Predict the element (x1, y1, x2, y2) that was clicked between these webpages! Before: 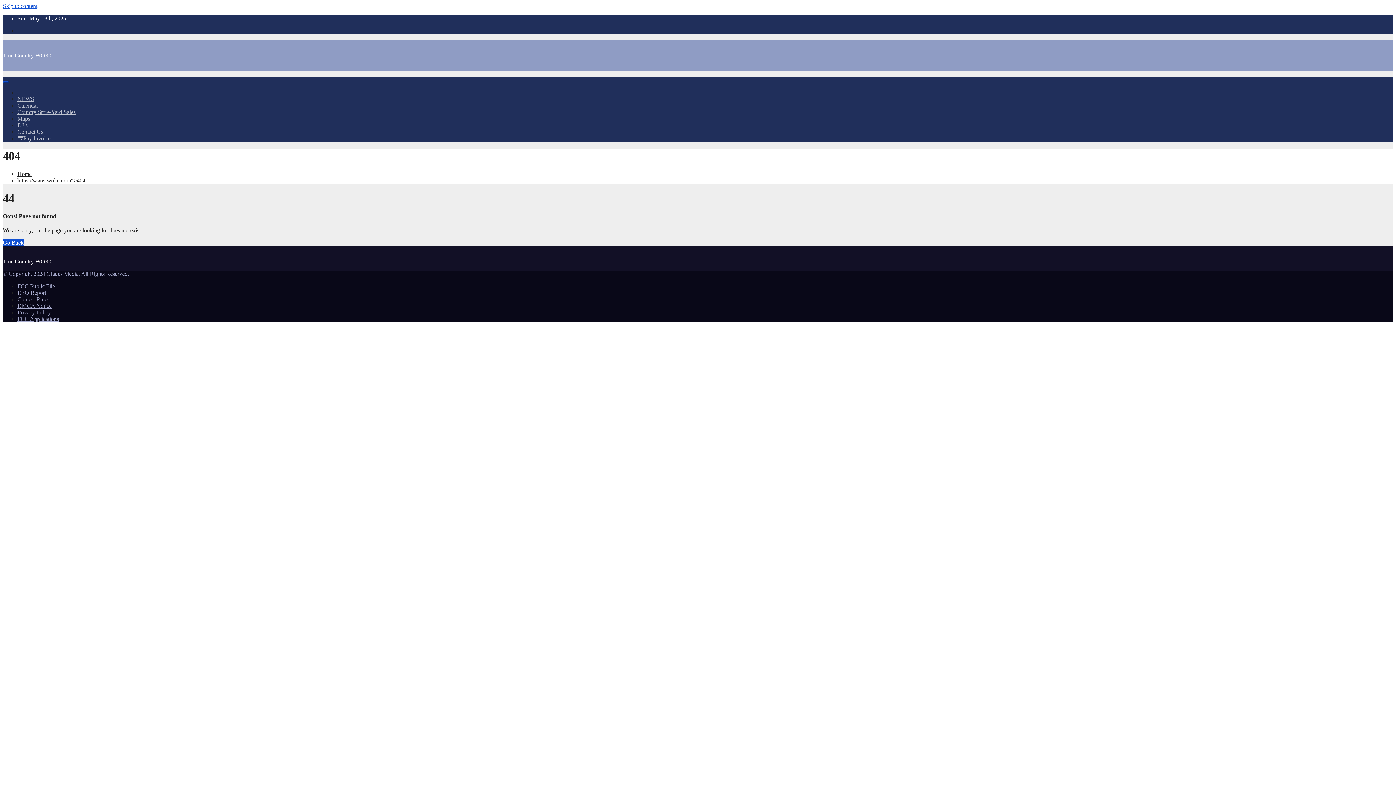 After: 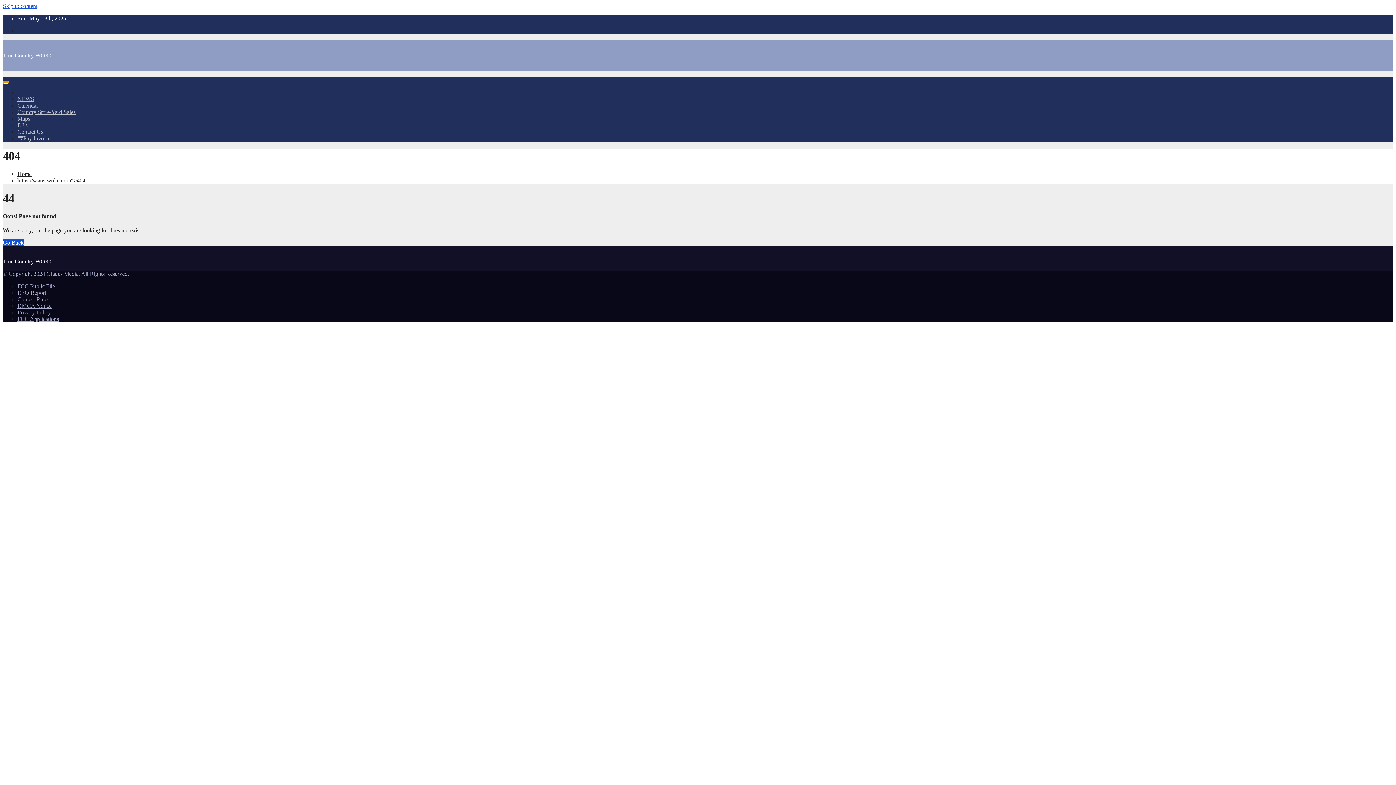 Action: label: Toggle navigation bbox: (2, 81, 8, 83)